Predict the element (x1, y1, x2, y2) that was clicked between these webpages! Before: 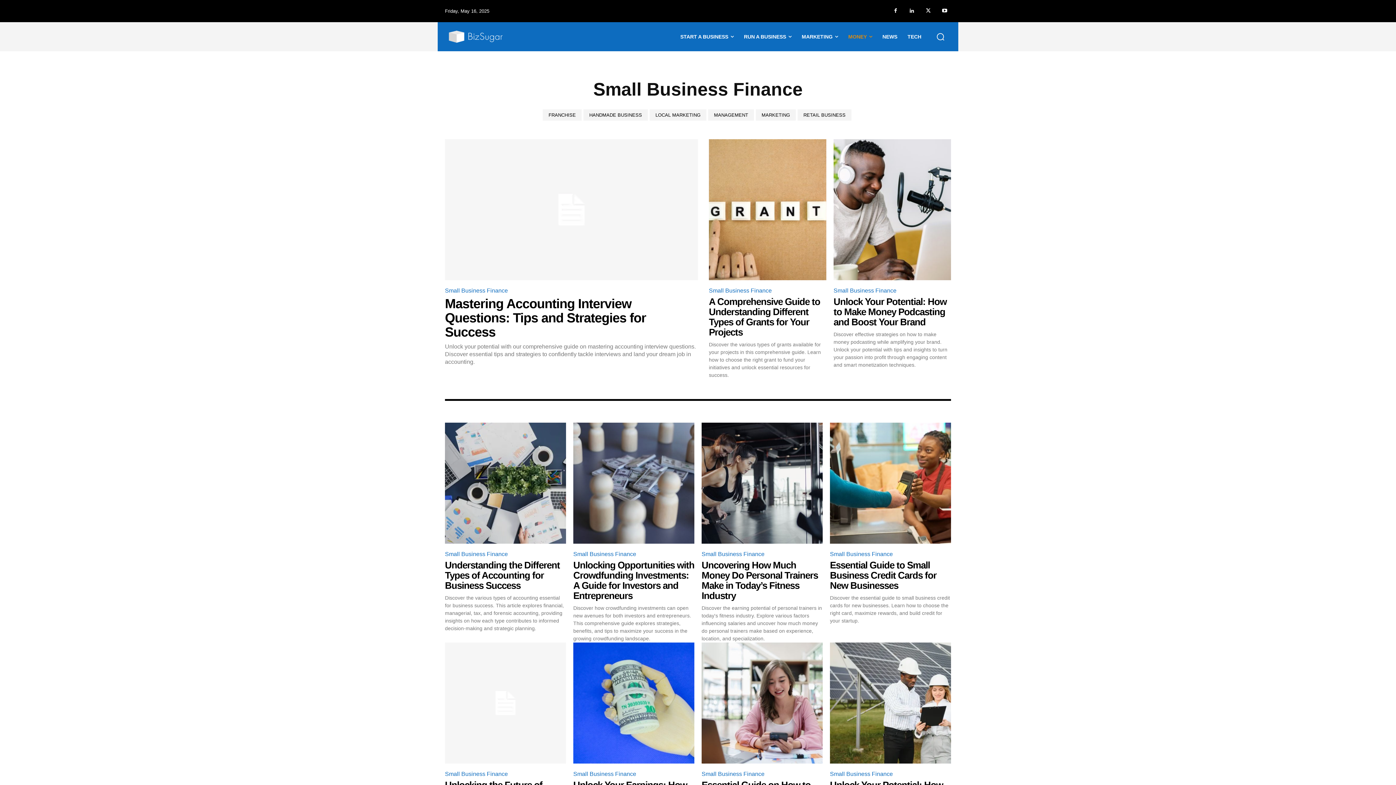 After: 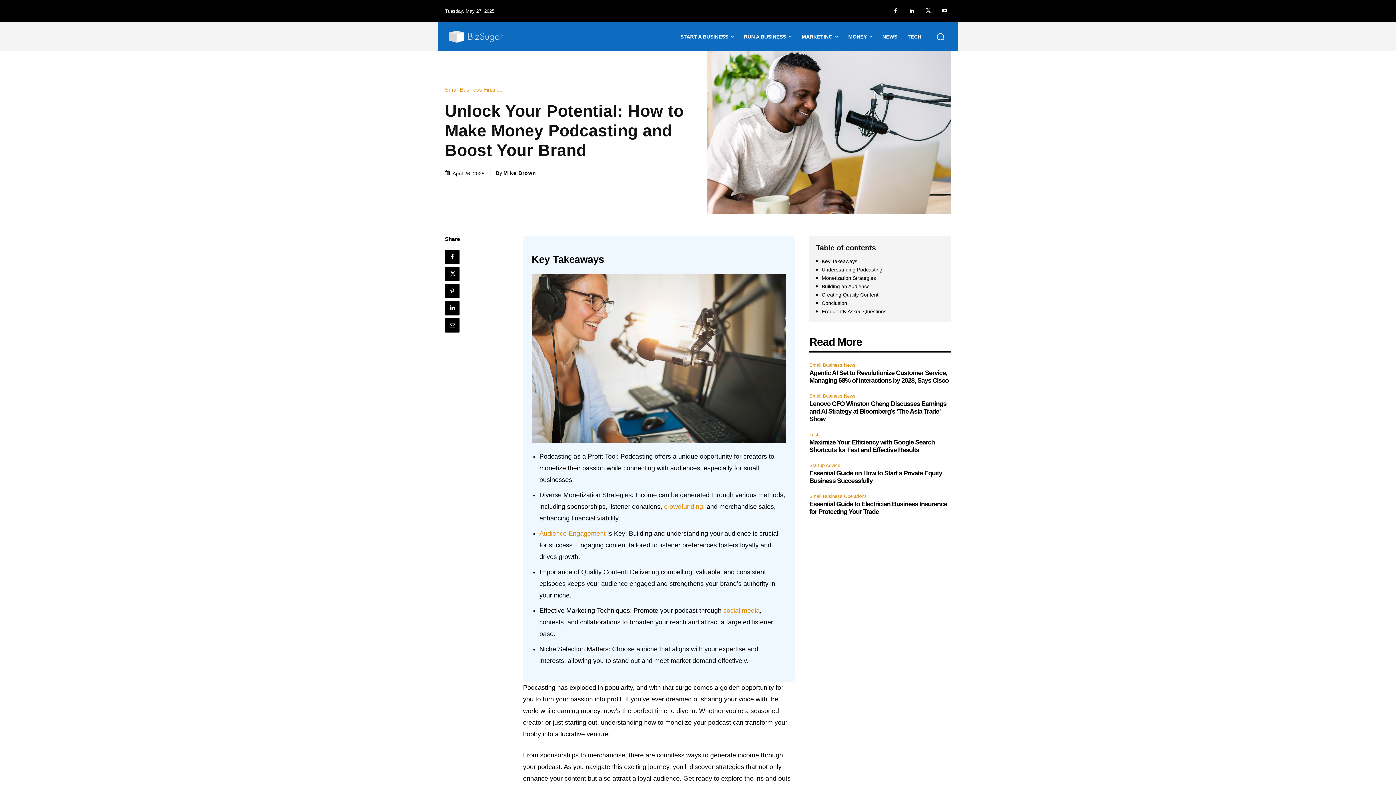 Action: label: Unlock Your Potential: How to Make Money Podcasting and Boost Your Brand bbox: (833, 296, 946, 327)